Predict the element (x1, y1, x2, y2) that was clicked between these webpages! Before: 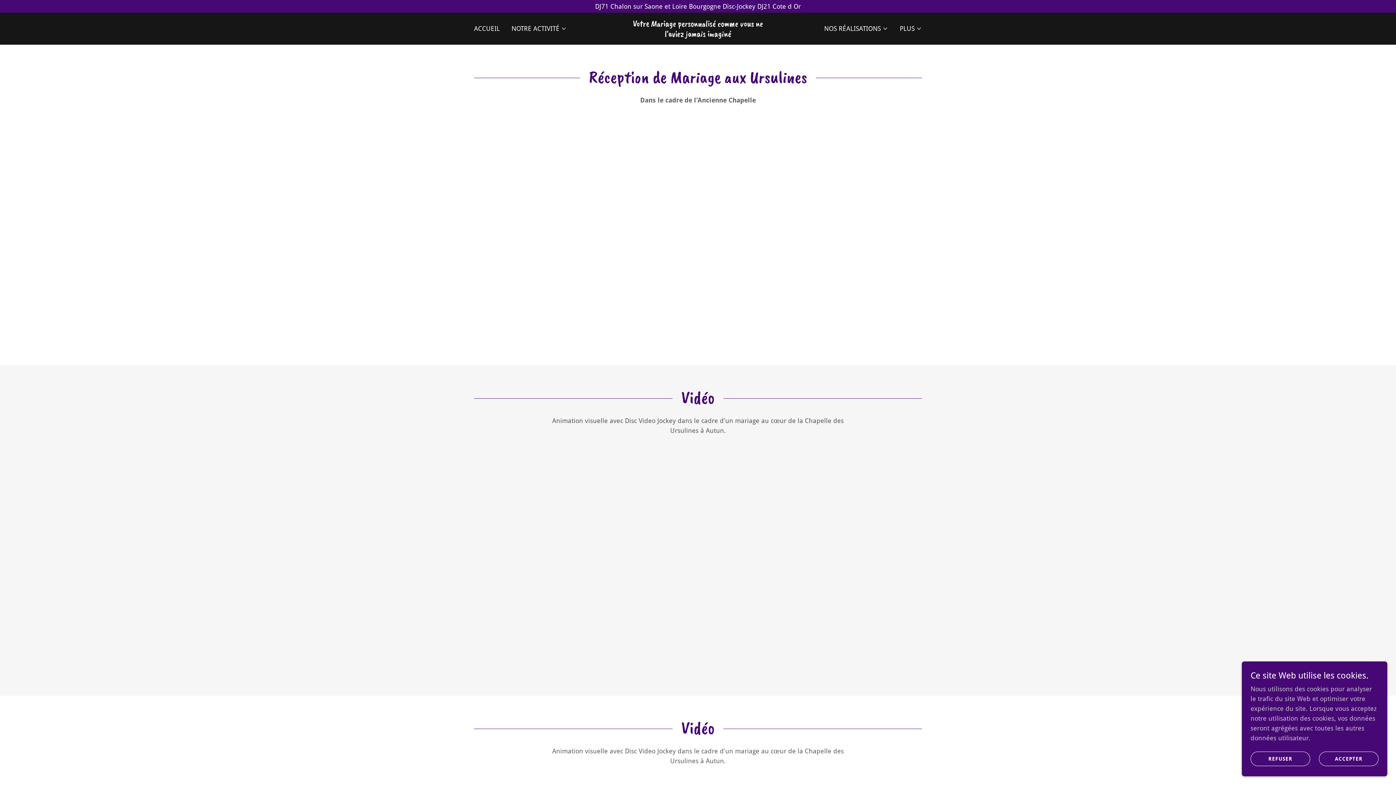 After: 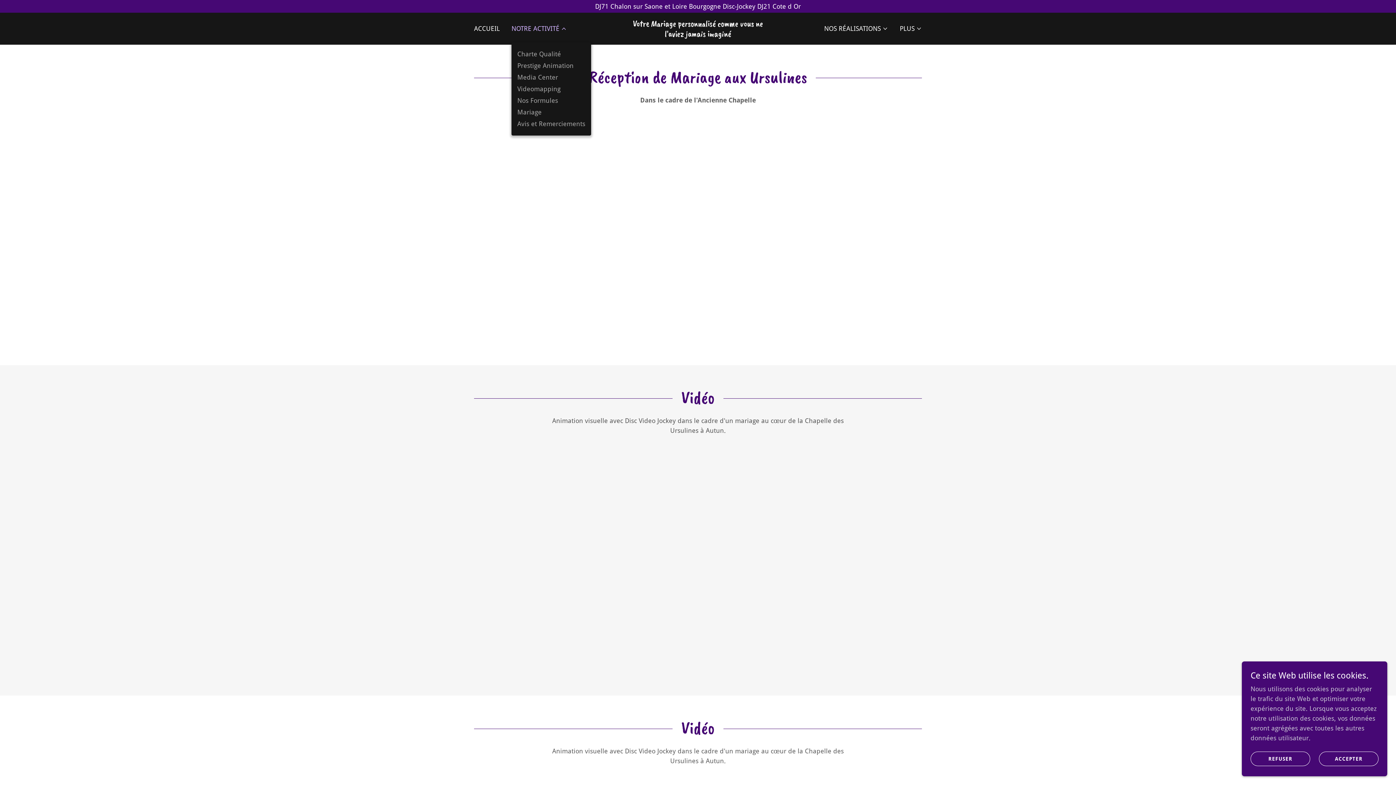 Action: label: NOTRE ACTIVITÉ bbox: (511, 24, 566, 33)